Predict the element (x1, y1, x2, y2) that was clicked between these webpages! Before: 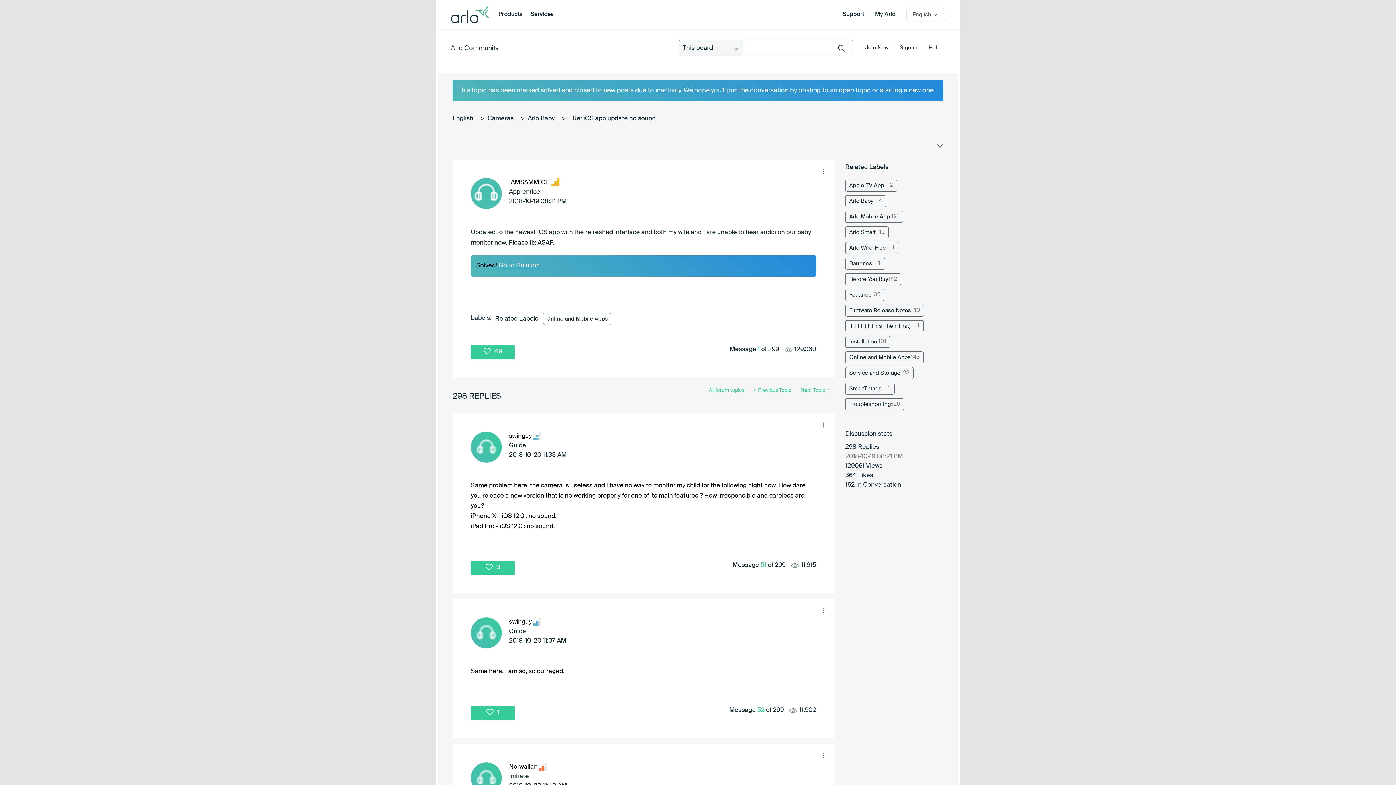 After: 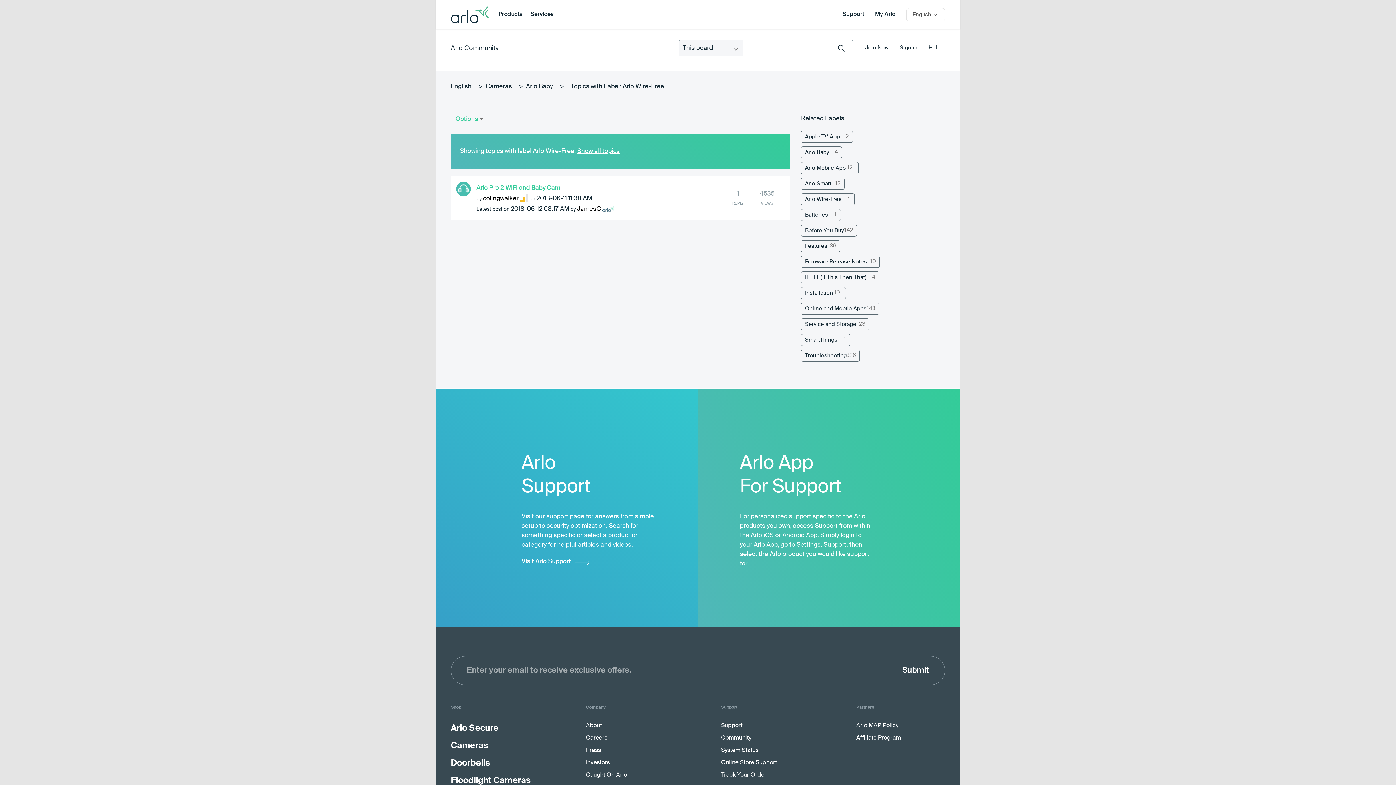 Action: bbox: (845, 242, 899, 254) label: Filter Topics with Label: Arlo Wire-Free